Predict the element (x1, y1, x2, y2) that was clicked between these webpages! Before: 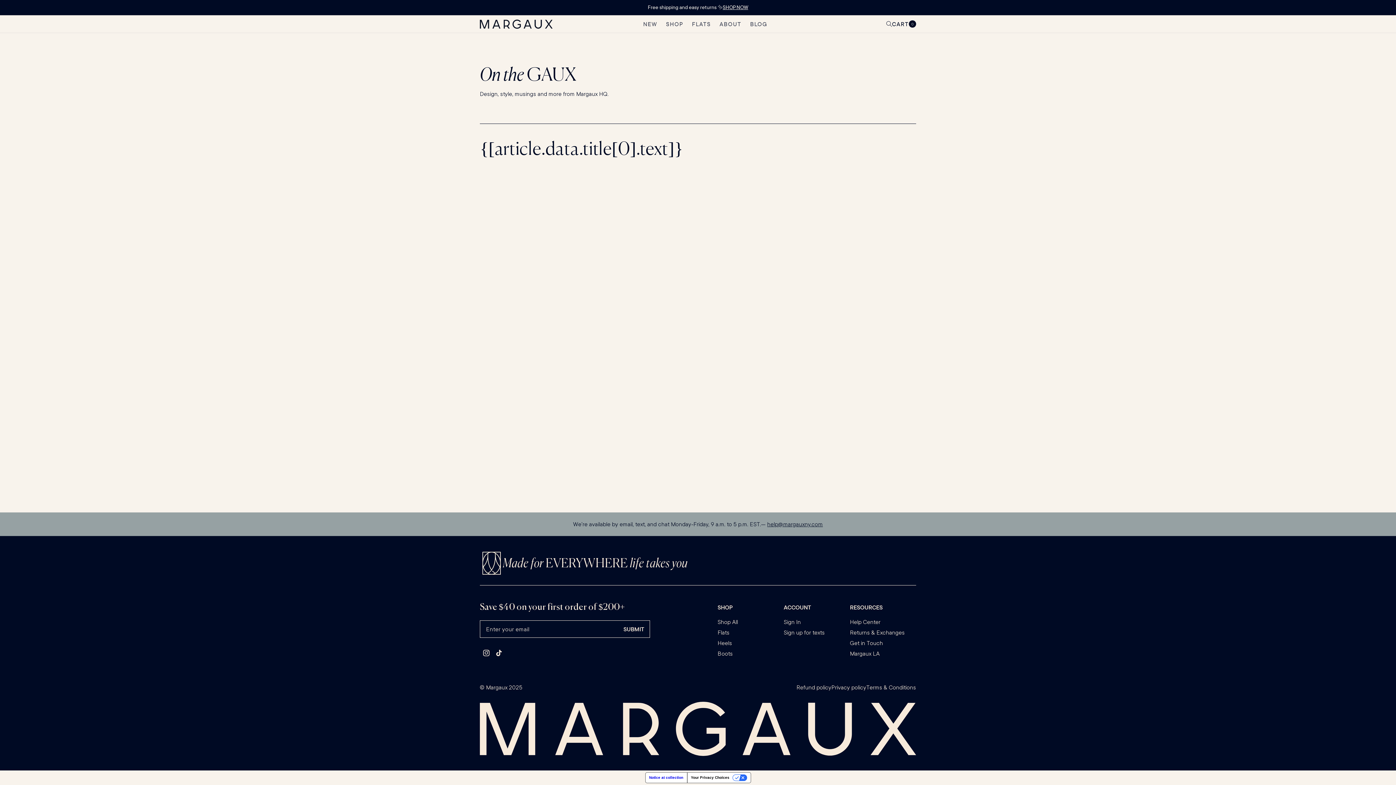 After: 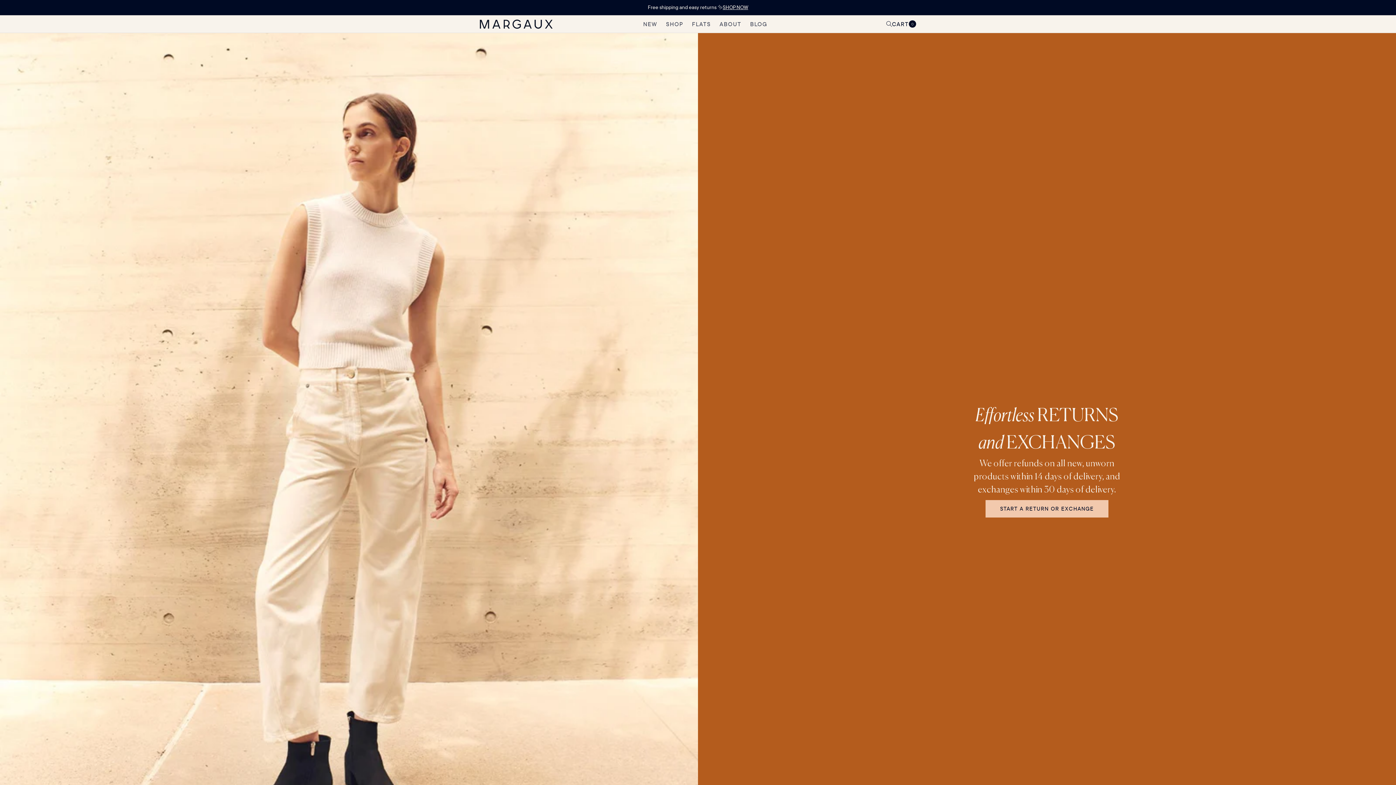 Action: label: Returns & Exchanges bbox: (850, 628, 916, 637)